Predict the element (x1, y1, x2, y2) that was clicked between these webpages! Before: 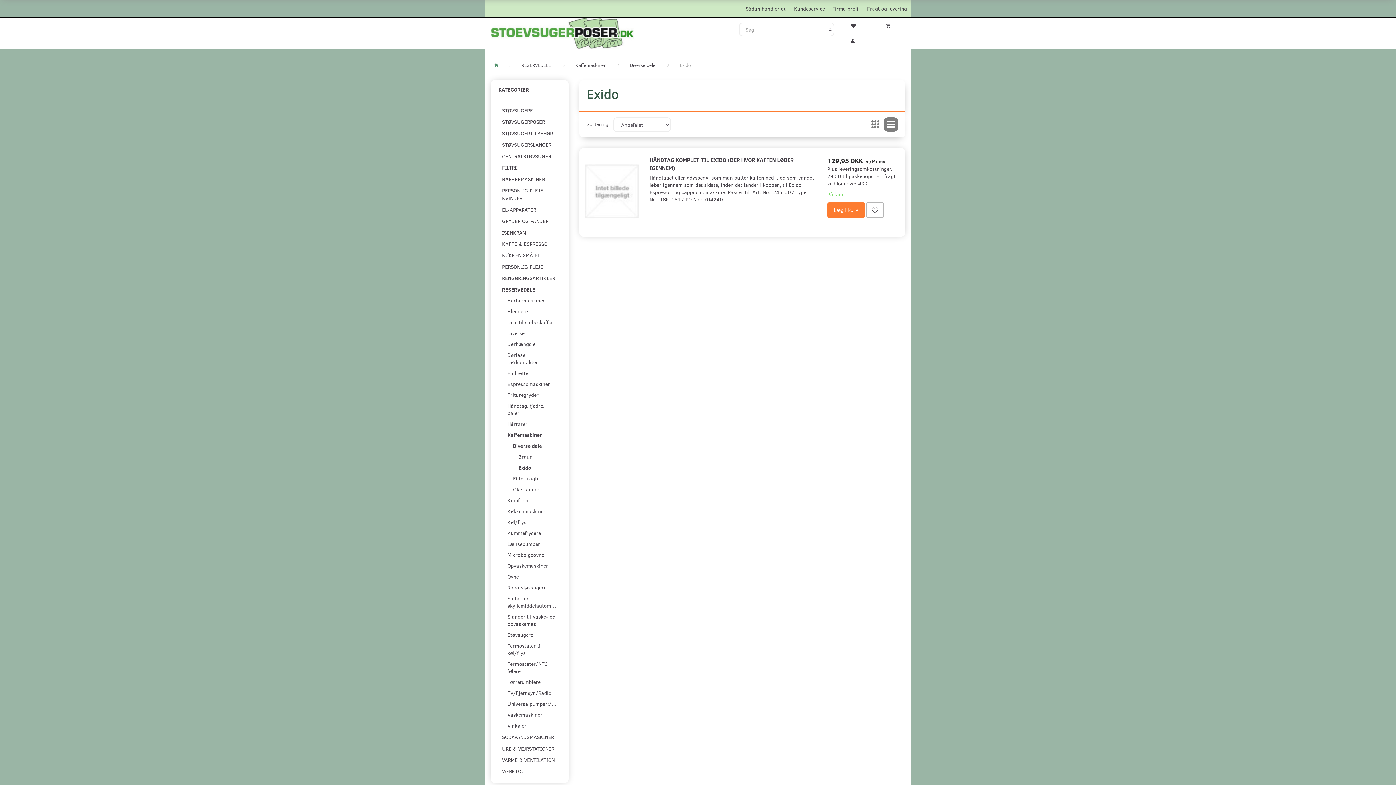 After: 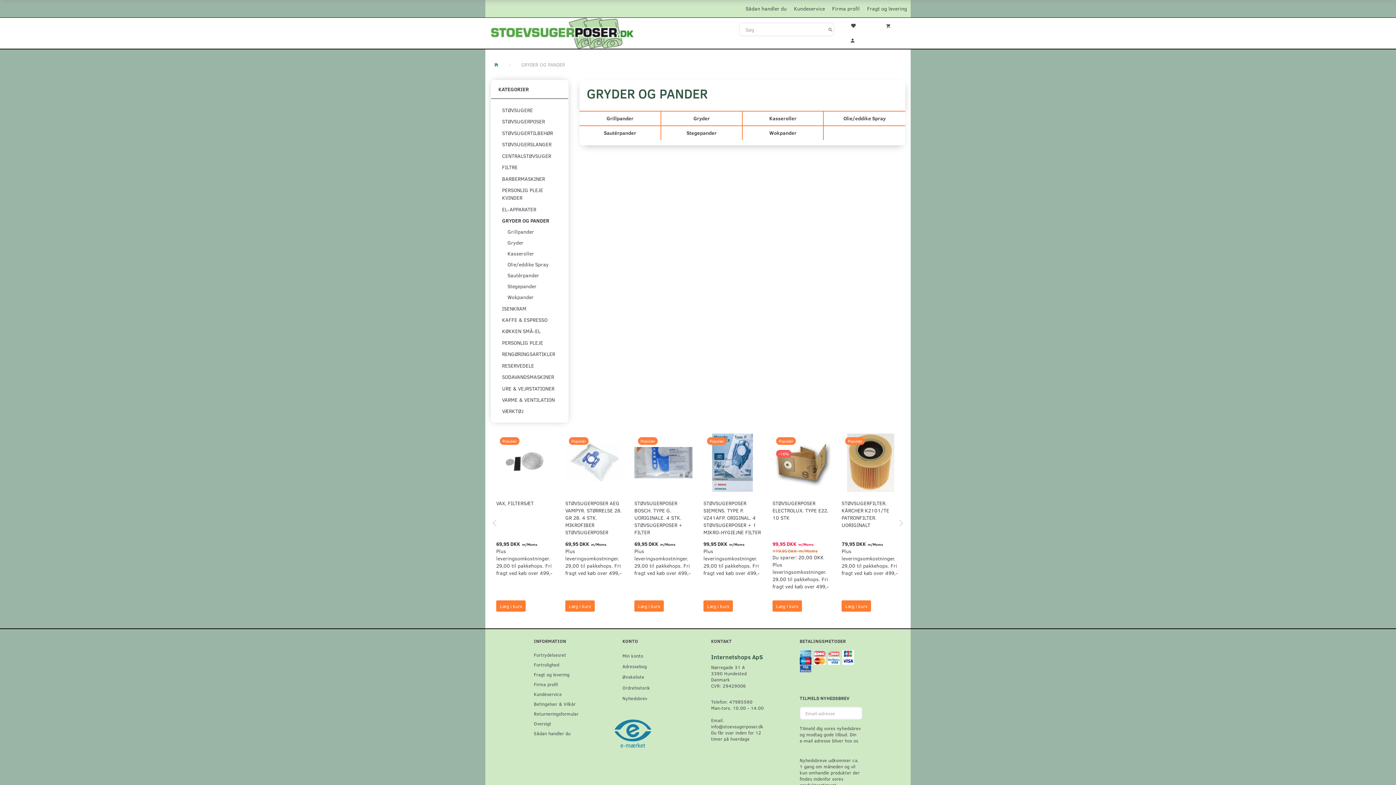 Action: bbox: (498, 215, 561, 226) label: GRYDER OG PANDER